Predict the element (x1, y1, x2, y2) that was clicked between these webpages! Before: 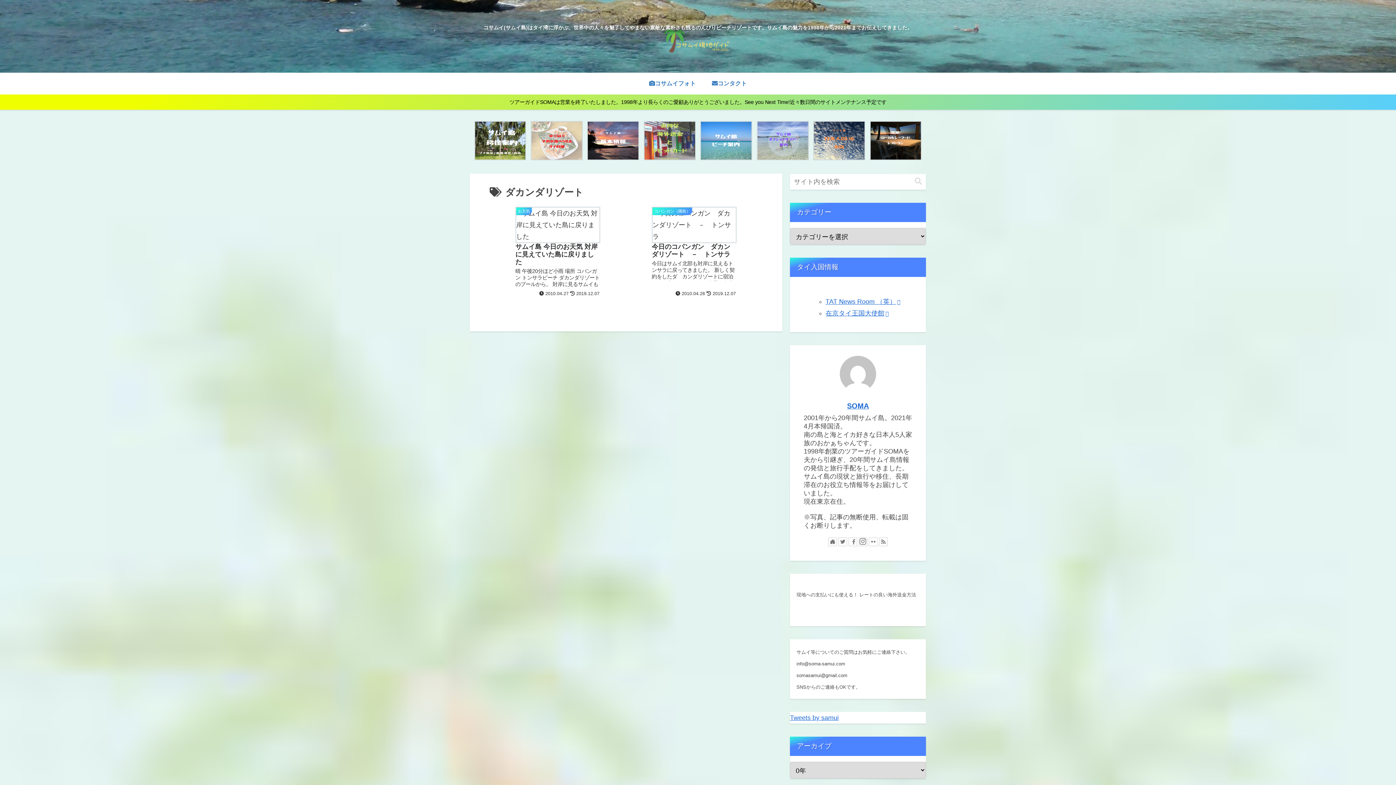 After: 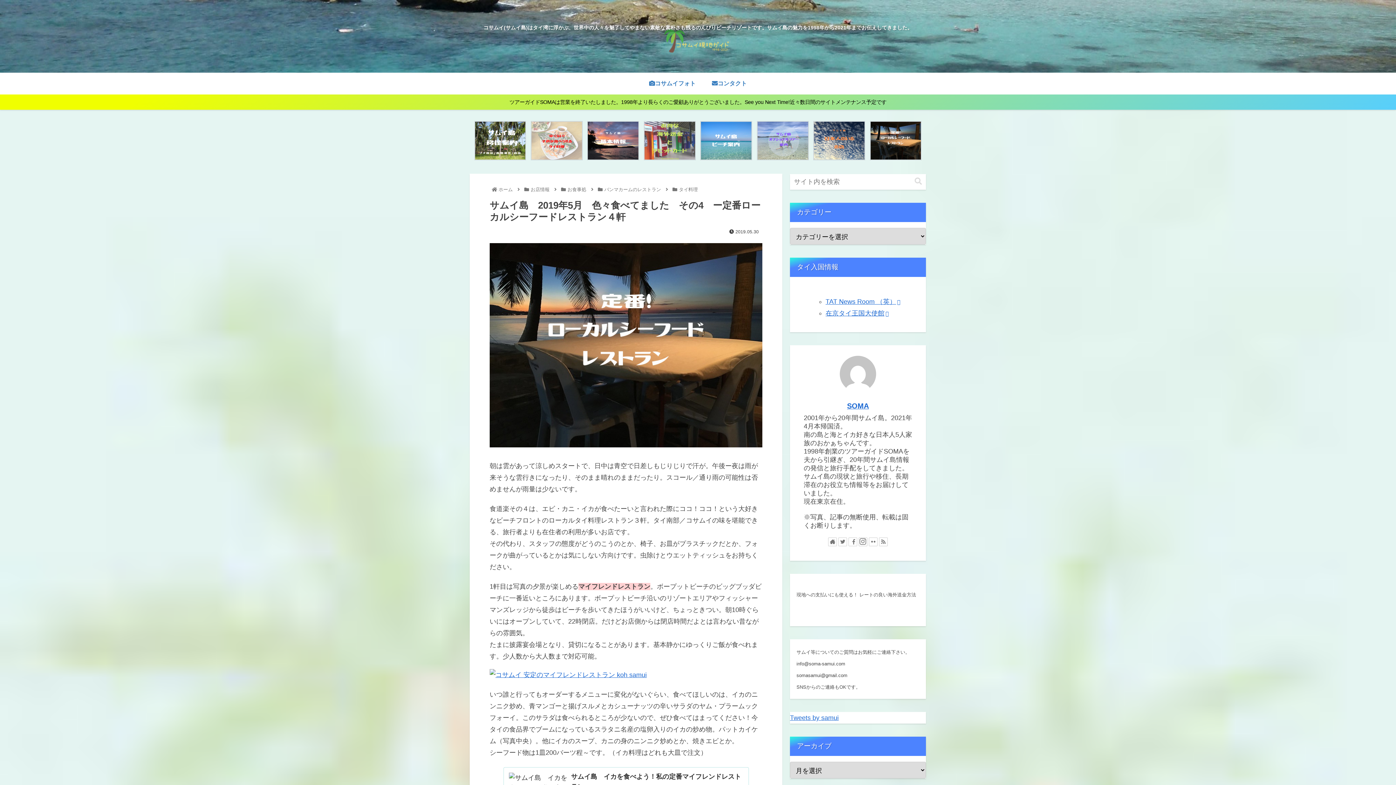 Action: bbox: (870, 121, 921, 160)